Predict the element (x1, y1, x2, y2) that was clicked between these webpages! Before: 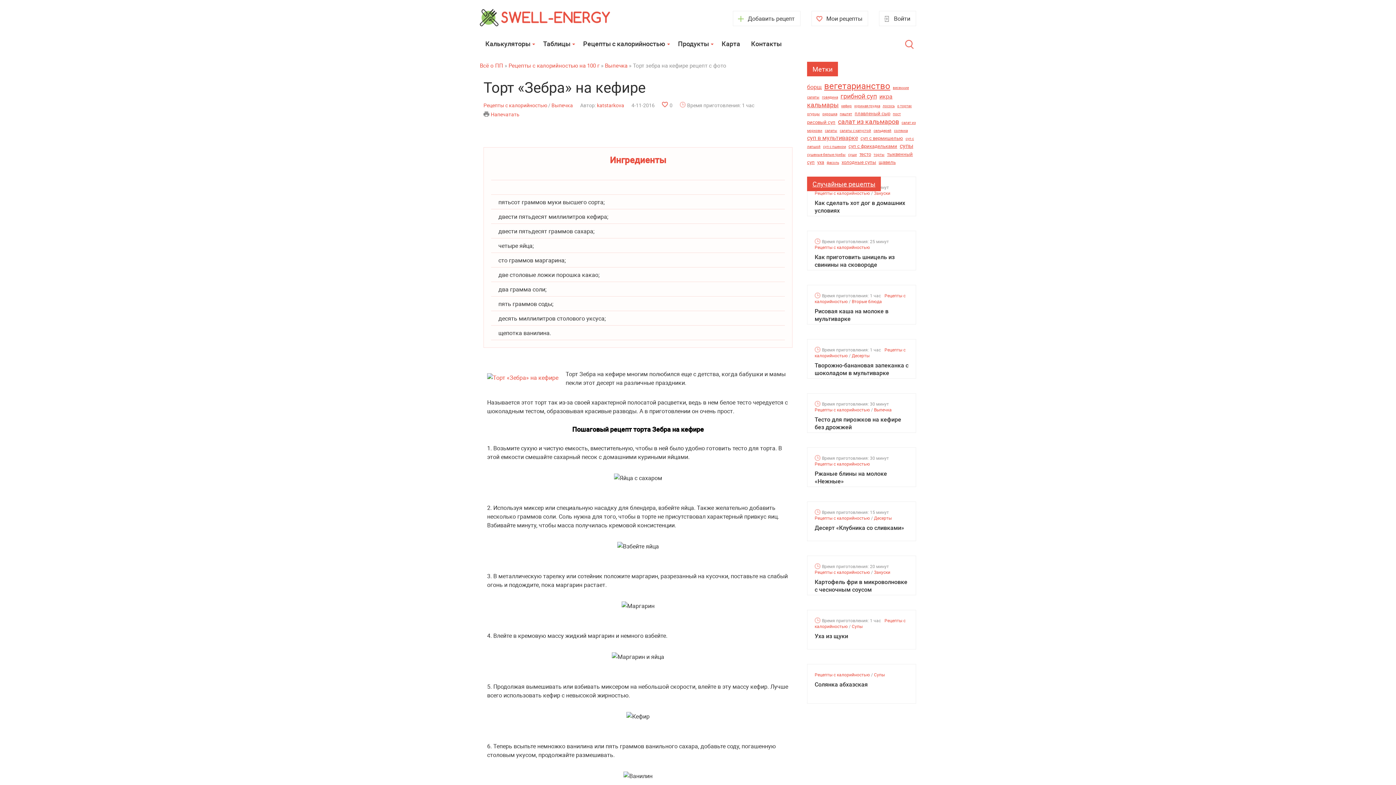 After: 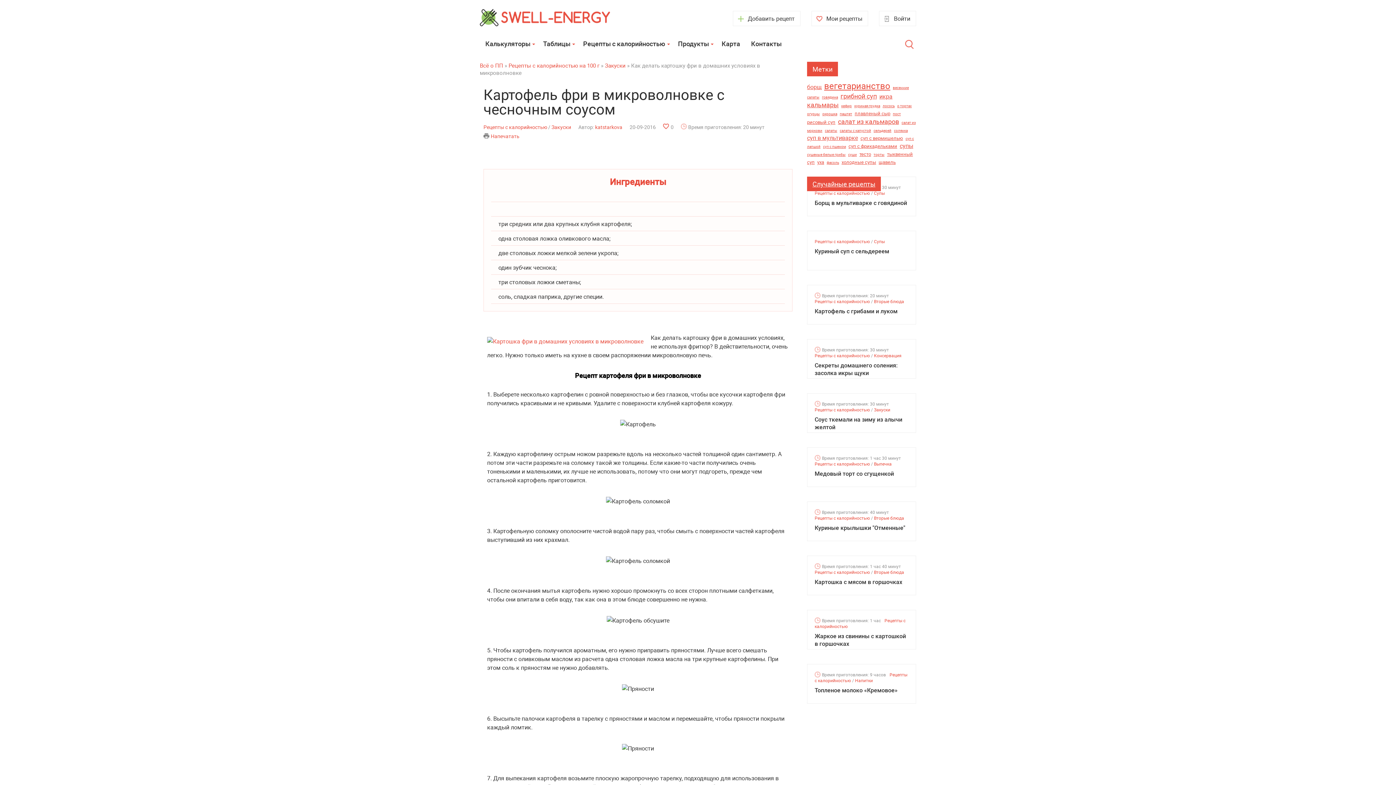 Action: label: Картофель фри в микроволновке с чесночным соусом bbox: (814, 578, 908, 593)